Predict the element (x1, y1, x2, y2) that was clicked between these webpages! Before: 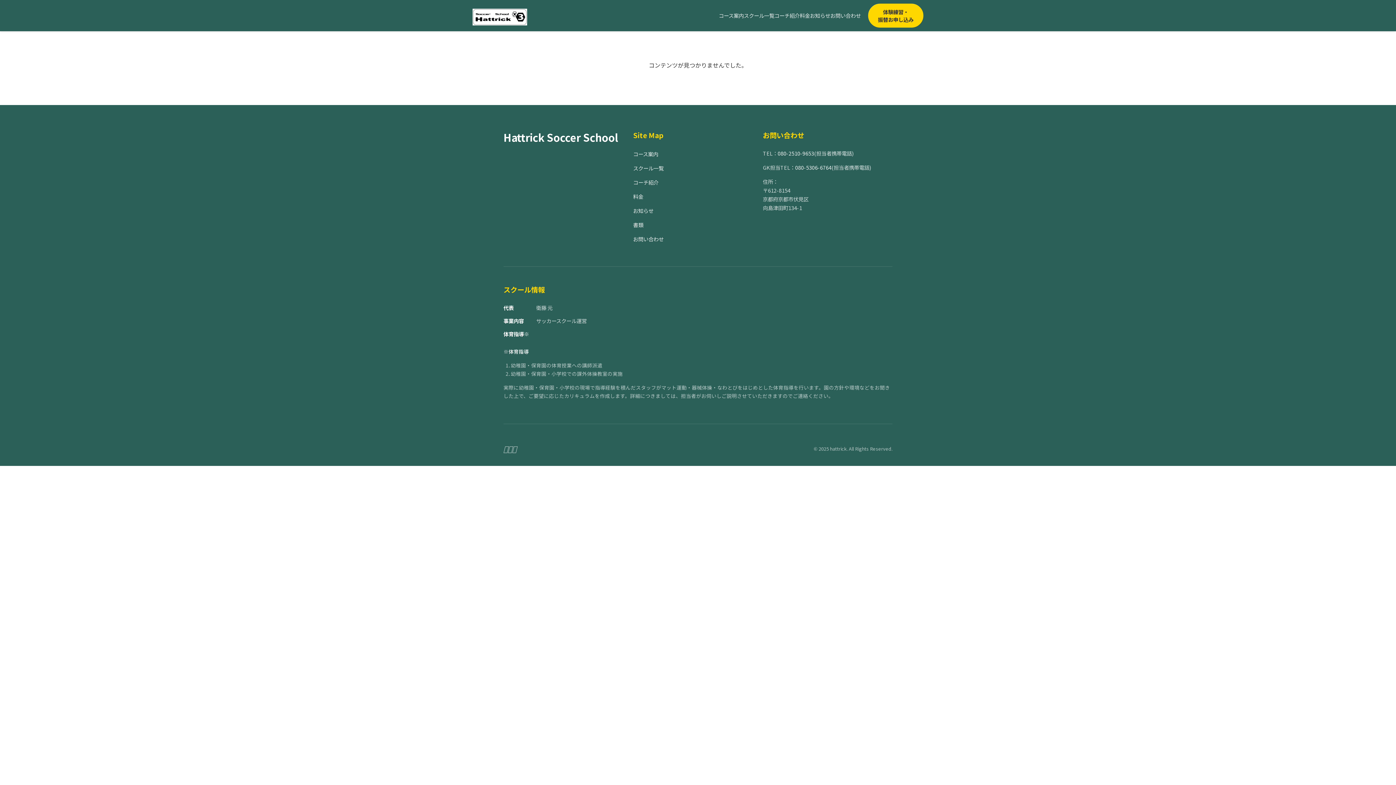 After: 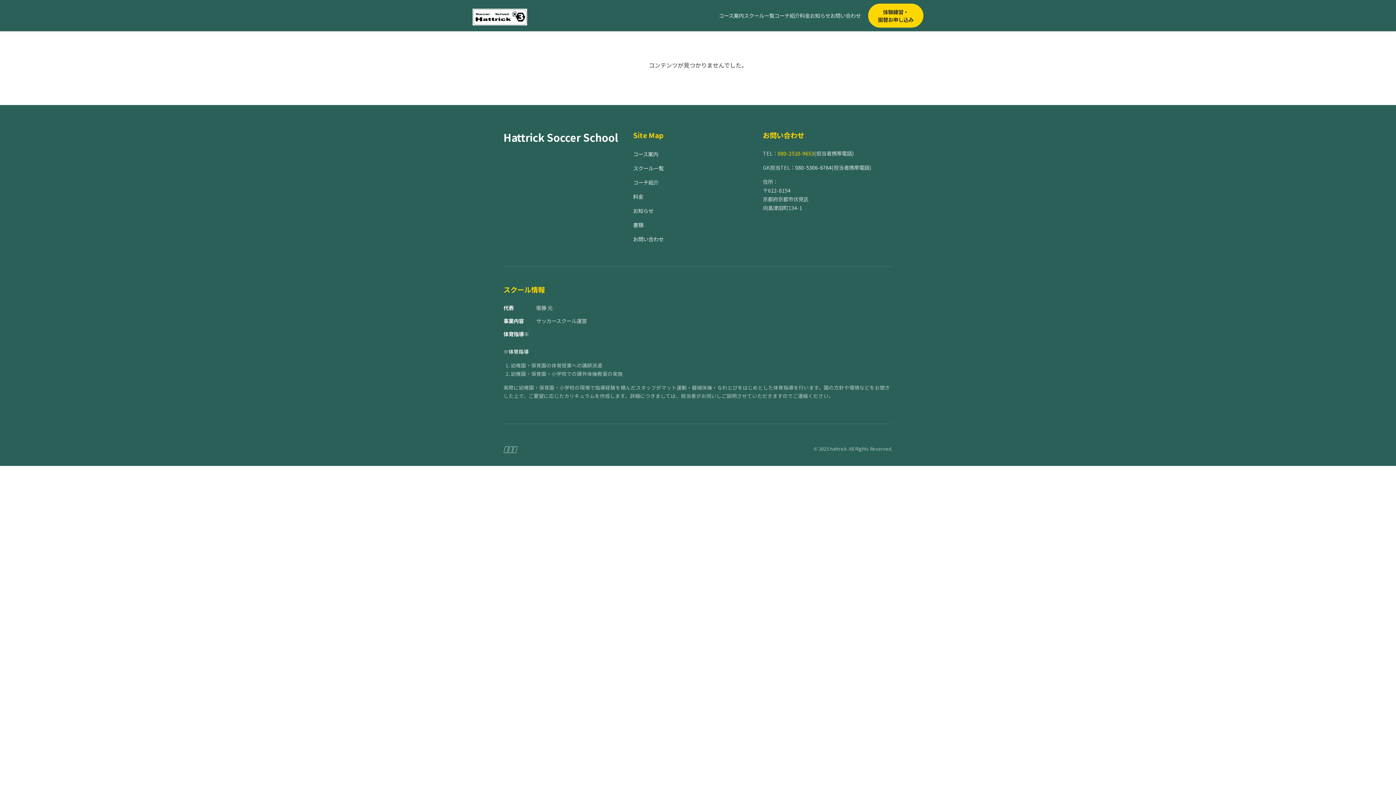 Action: label: 080-2510-9653 bbox: (777, 149, 814, 157)